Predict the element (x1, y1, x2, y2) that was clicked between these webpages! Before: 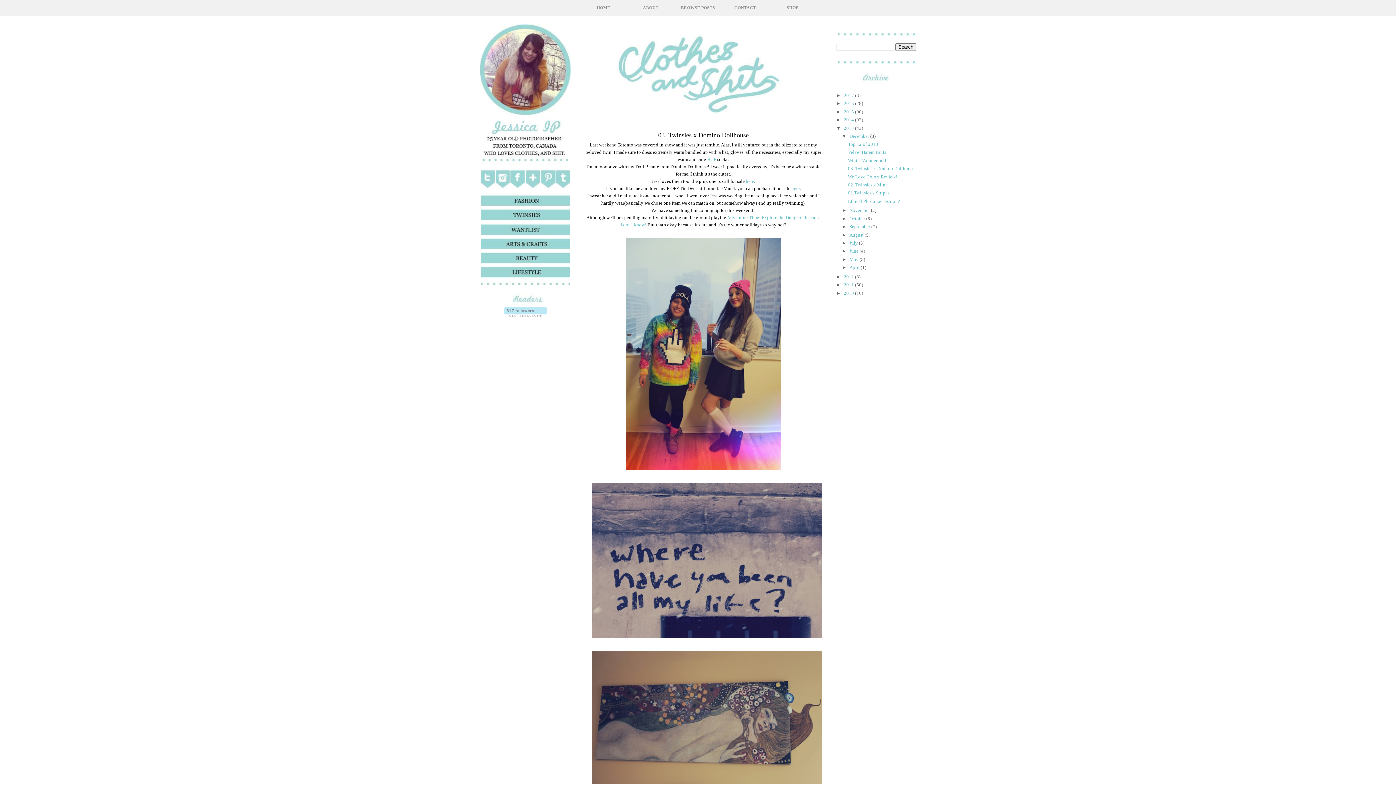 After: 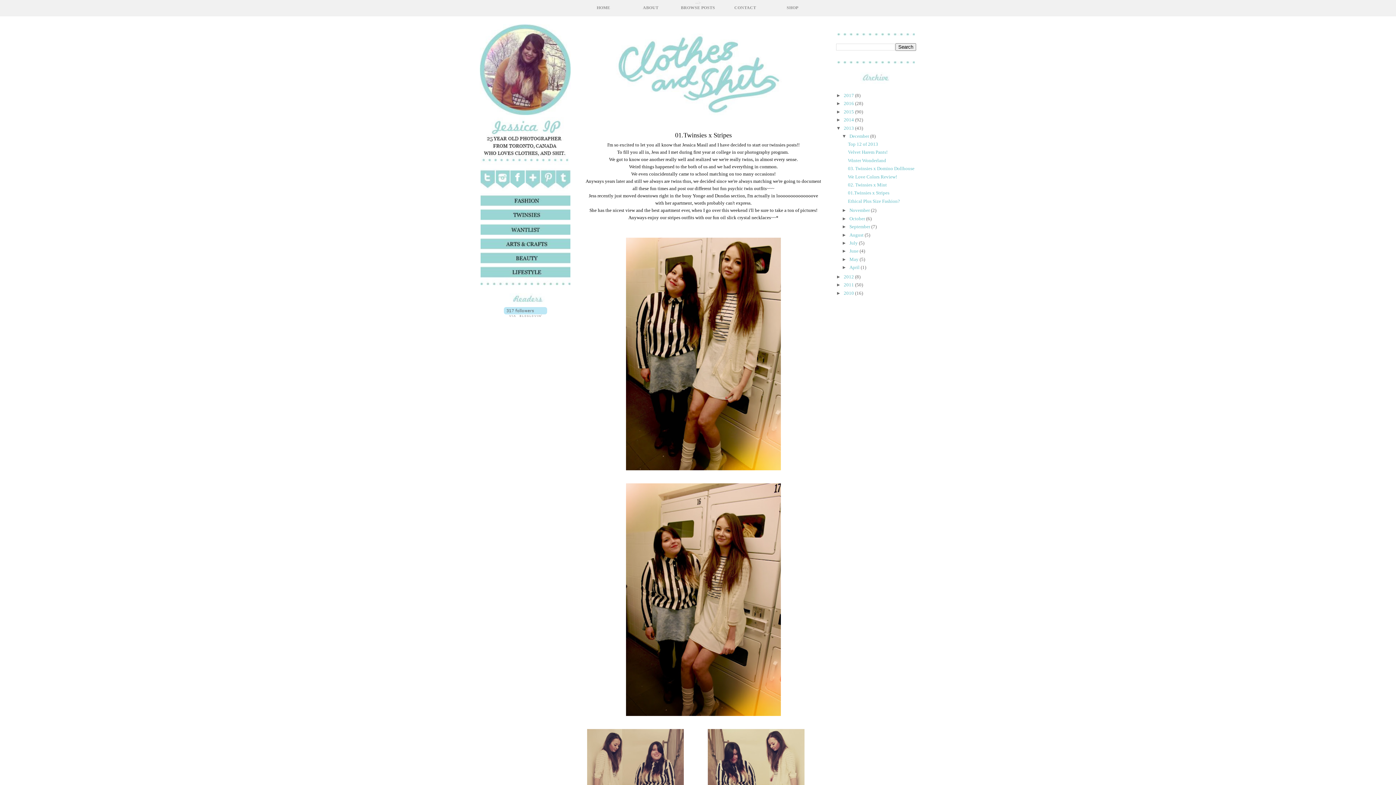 Action: label: 01.Twinsies x Stripes bbox: (848, 190, 889, 195)